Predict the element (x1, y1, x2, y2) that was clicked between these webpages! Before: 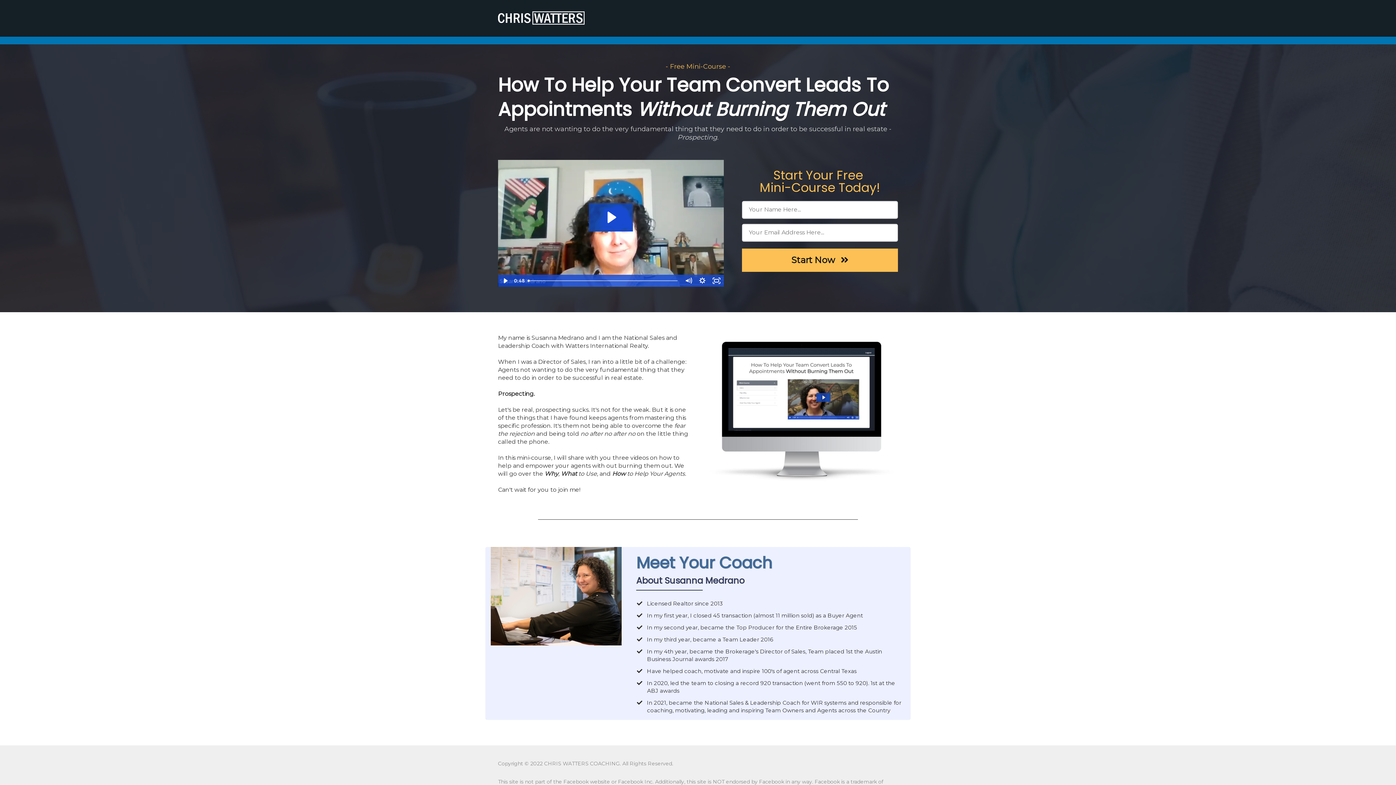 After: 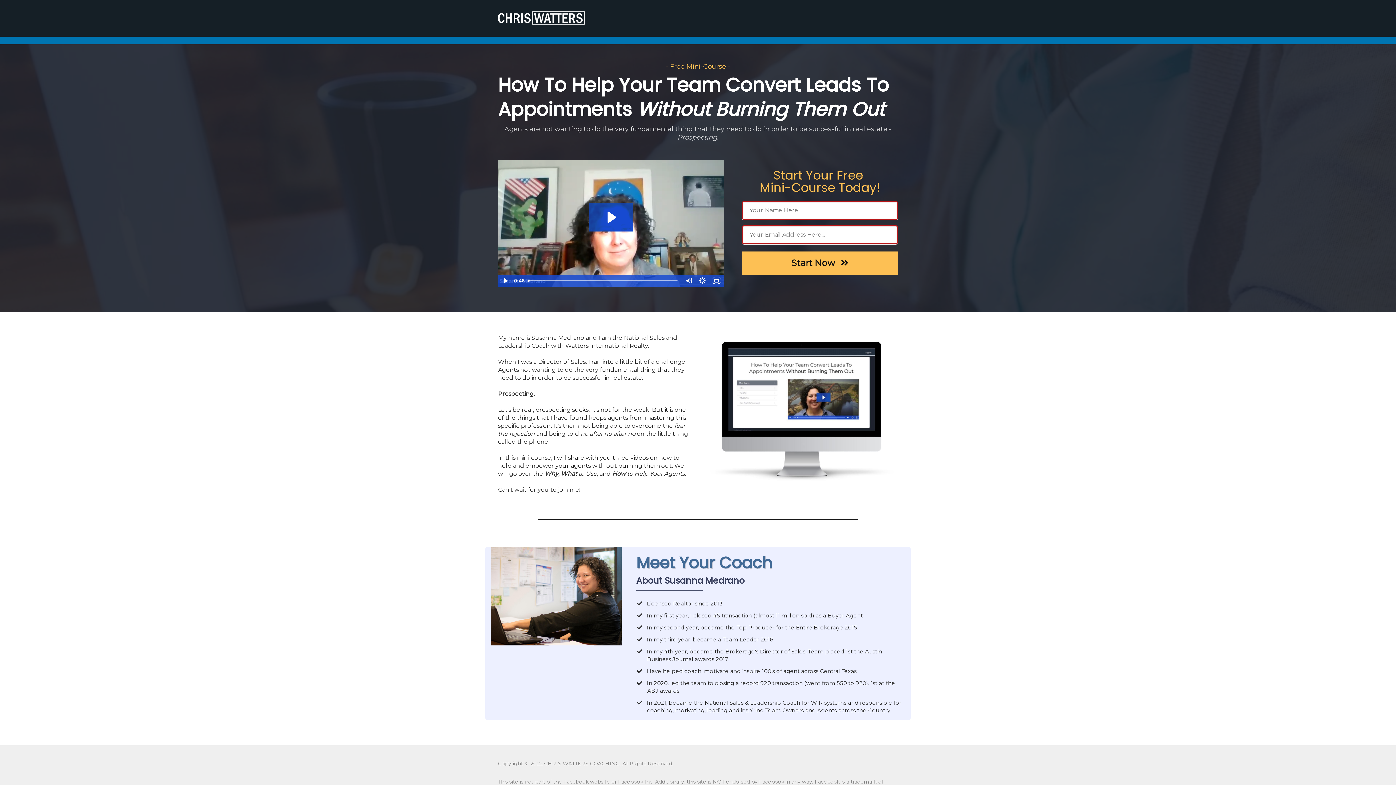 Action: label: Start Now  bbox: (742, 248, 898, 272)